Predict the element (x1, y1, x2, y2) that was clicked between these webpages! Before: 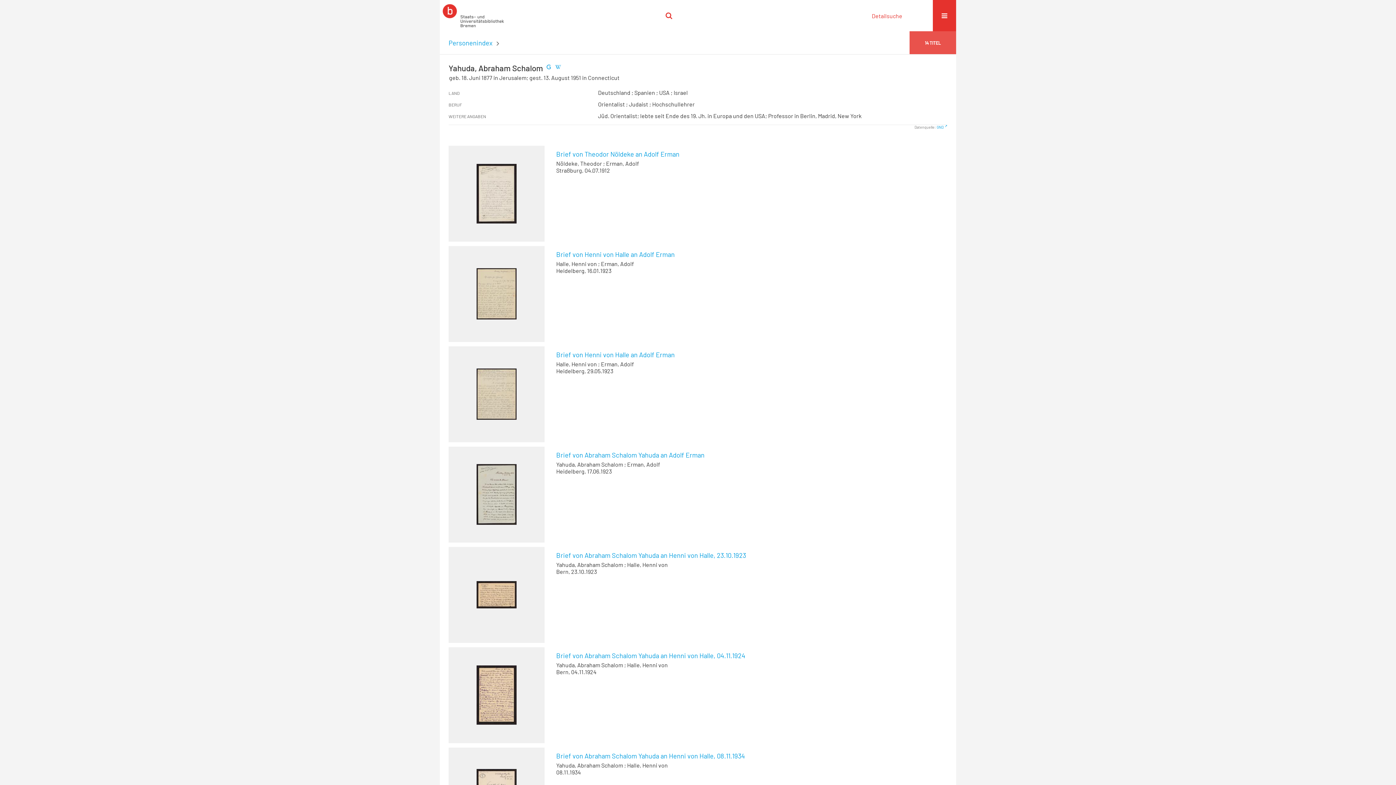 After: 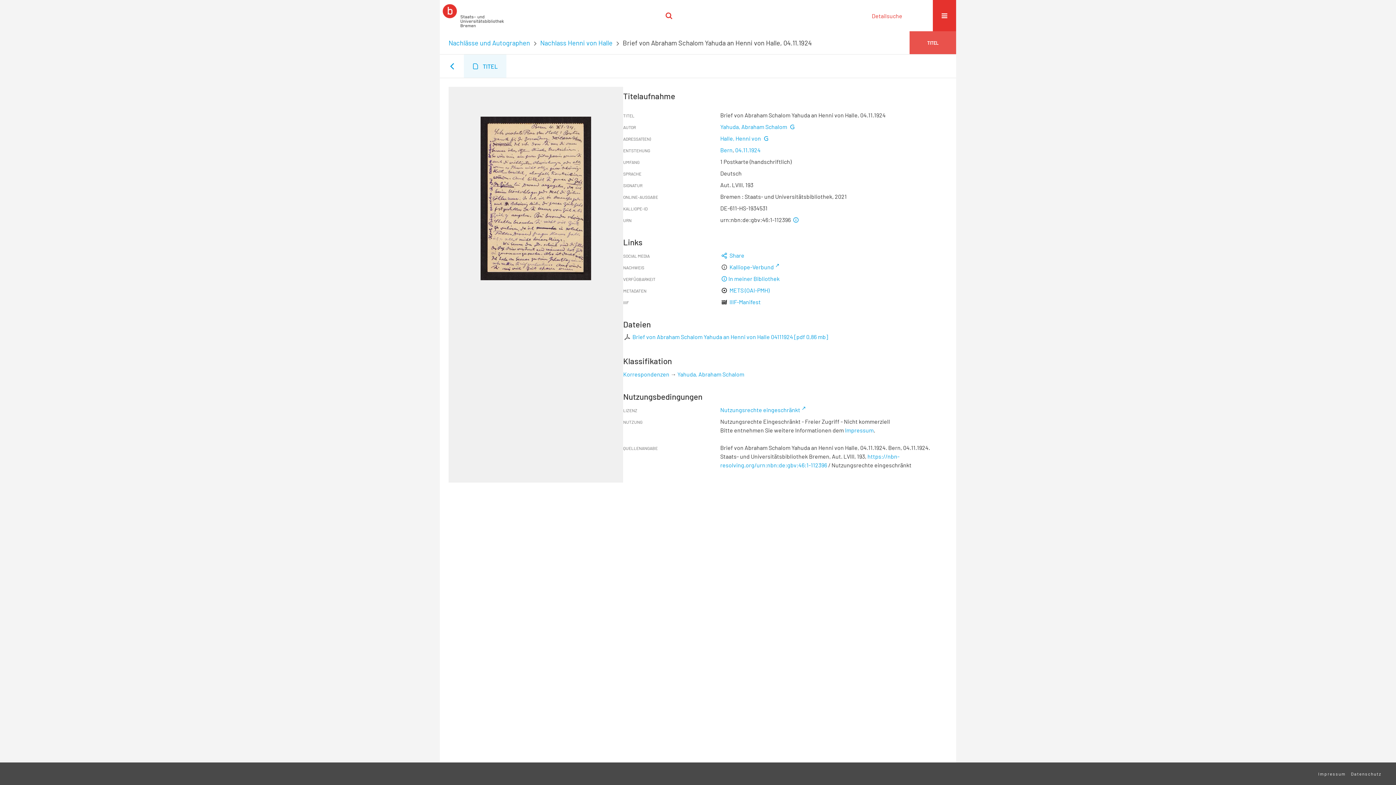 Action: label: Brief von Abraham Schalom Yahuda an Henni von Halle, 04.11.1924 bbox: (556, 651, 936, 660)